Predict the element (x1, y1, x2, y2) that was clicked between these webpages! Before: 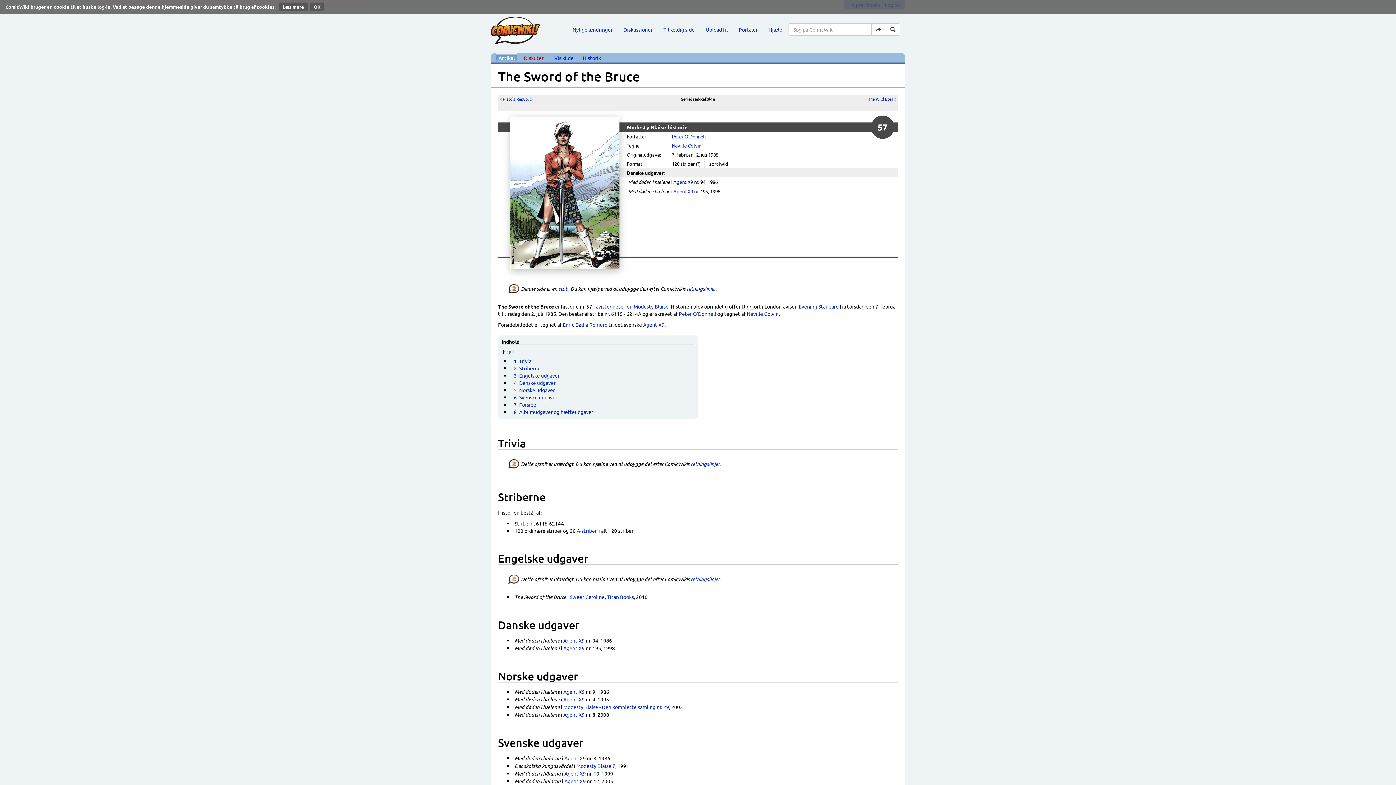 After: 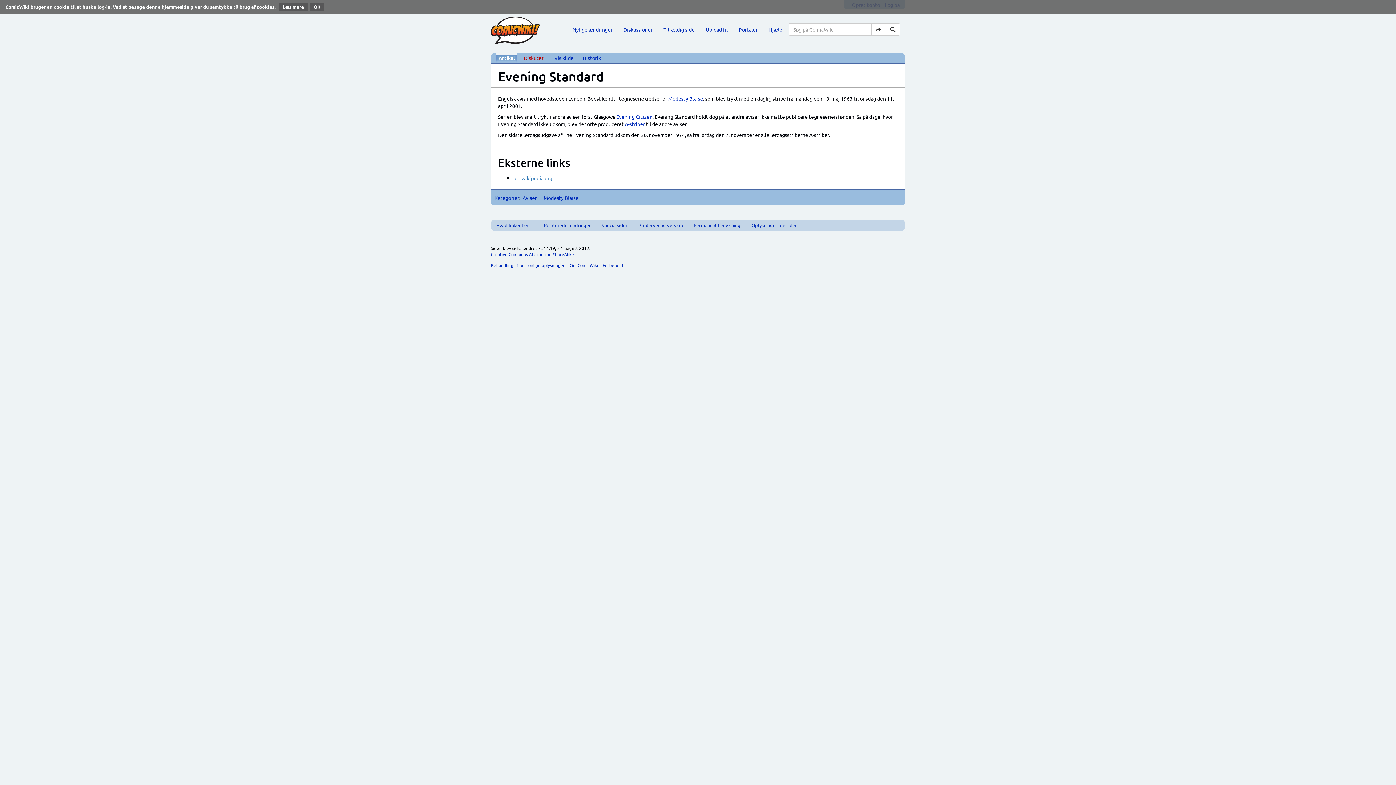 Action: label: Evening Standard bbox: (798, 303, 838, 309)